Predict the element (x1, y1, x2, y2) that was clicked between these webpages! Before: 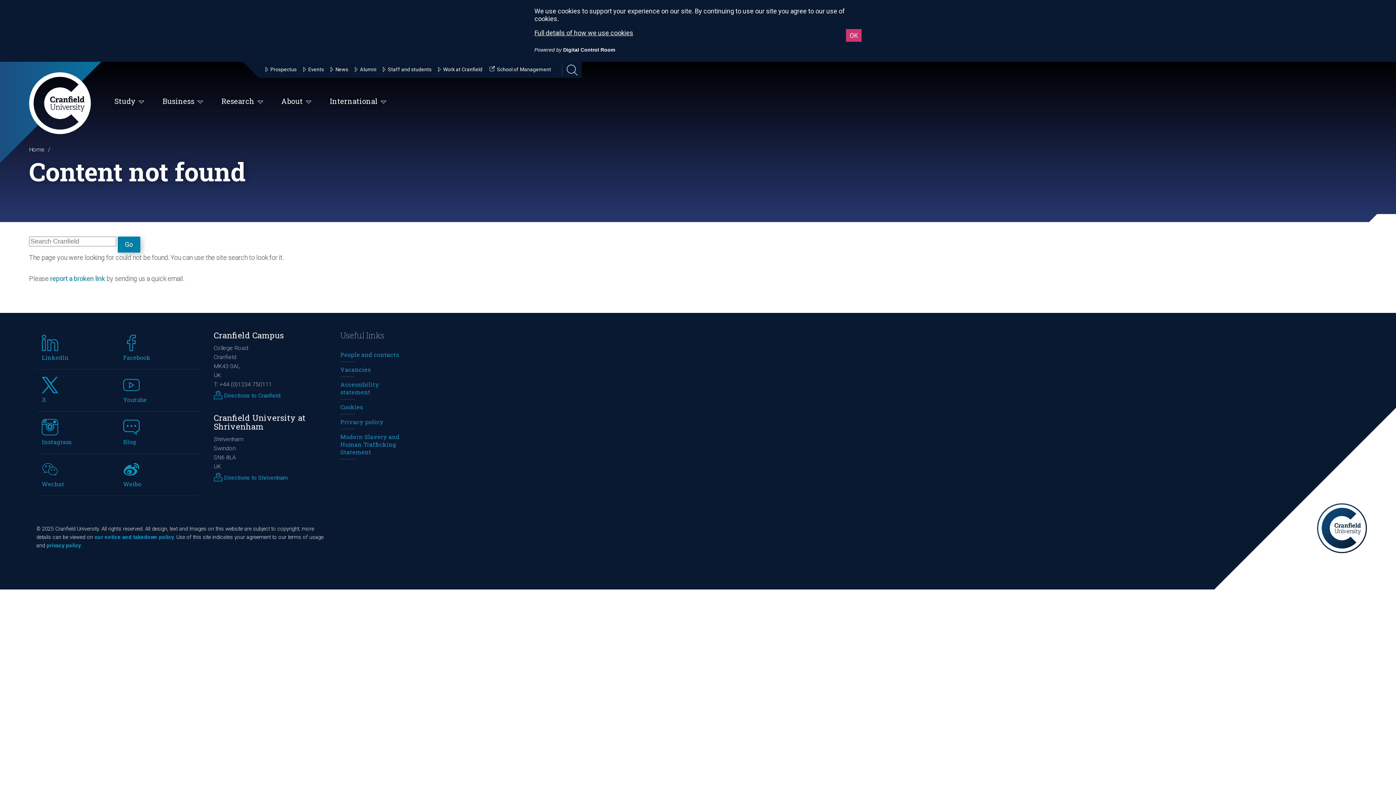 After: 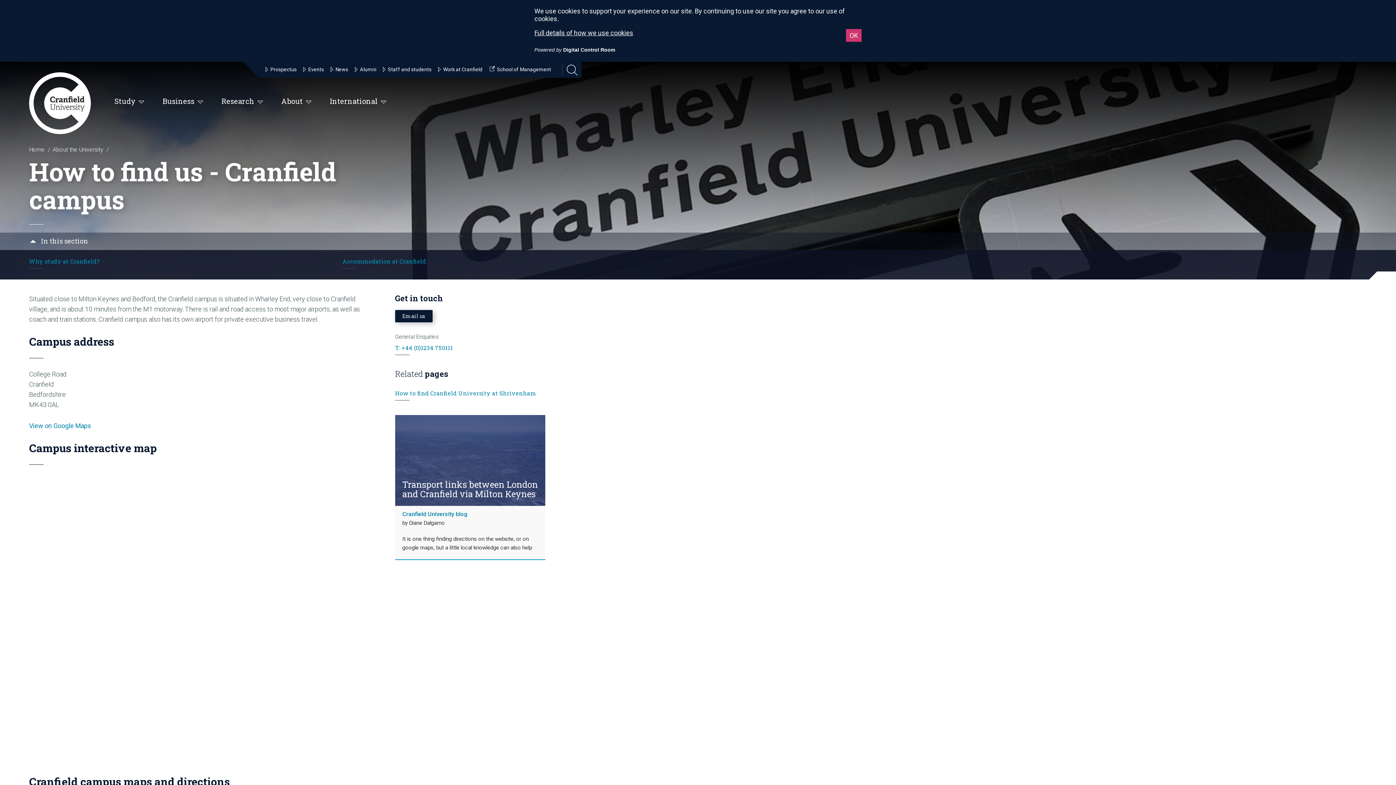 Action: label: Cranfield Campus bbox: (213, 330, 283, 340)